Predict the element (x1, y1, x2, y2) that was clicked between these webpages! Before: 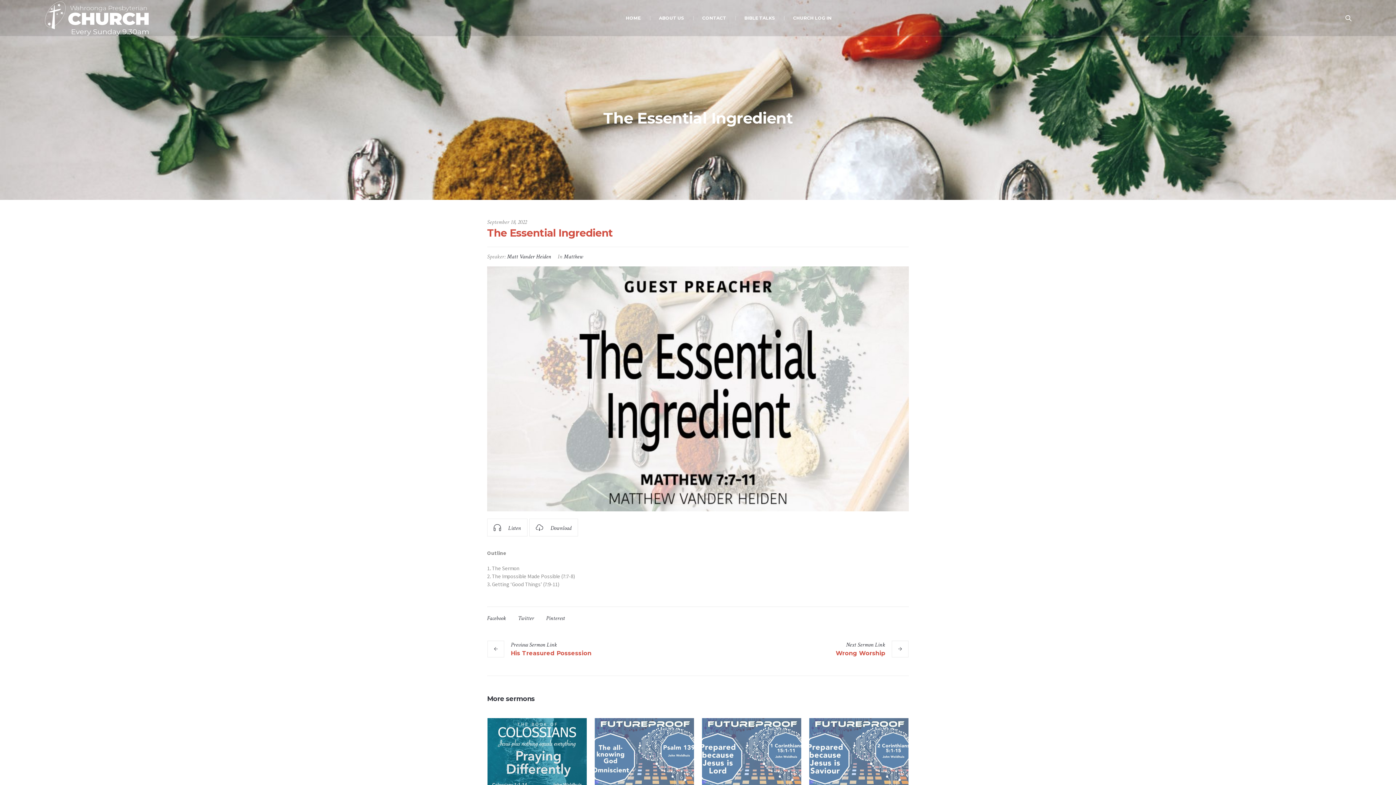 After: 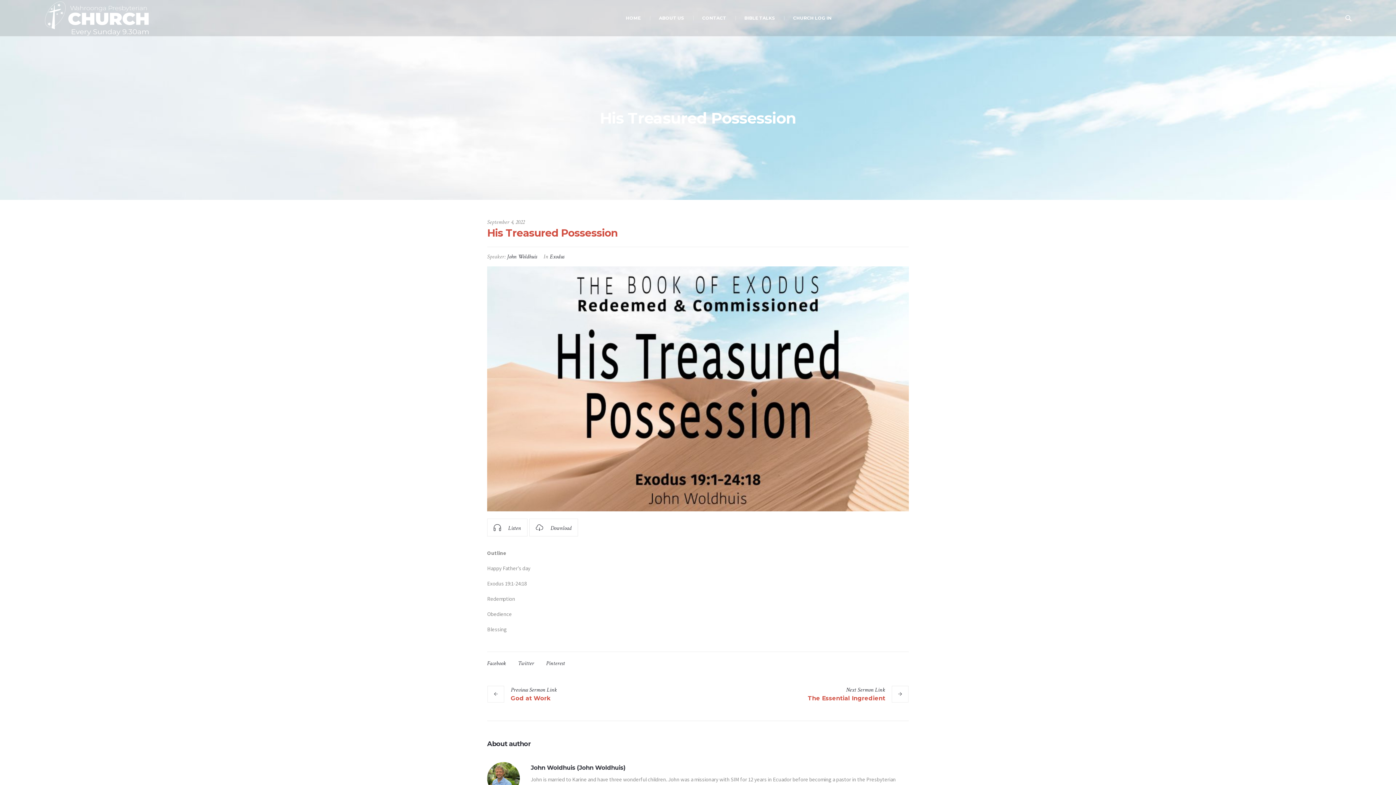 Action: bbox: (487, 641, 591, 657) label: His Treasured Possession